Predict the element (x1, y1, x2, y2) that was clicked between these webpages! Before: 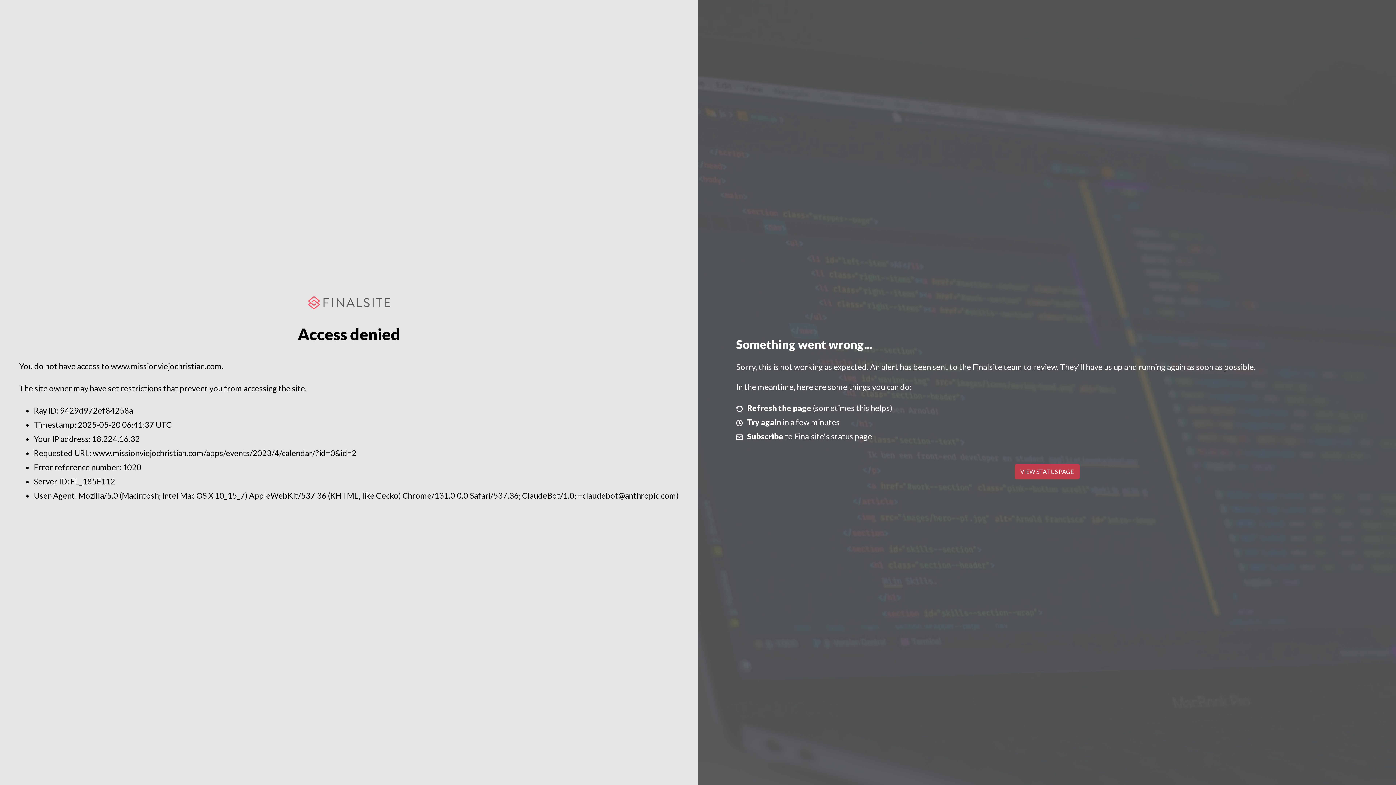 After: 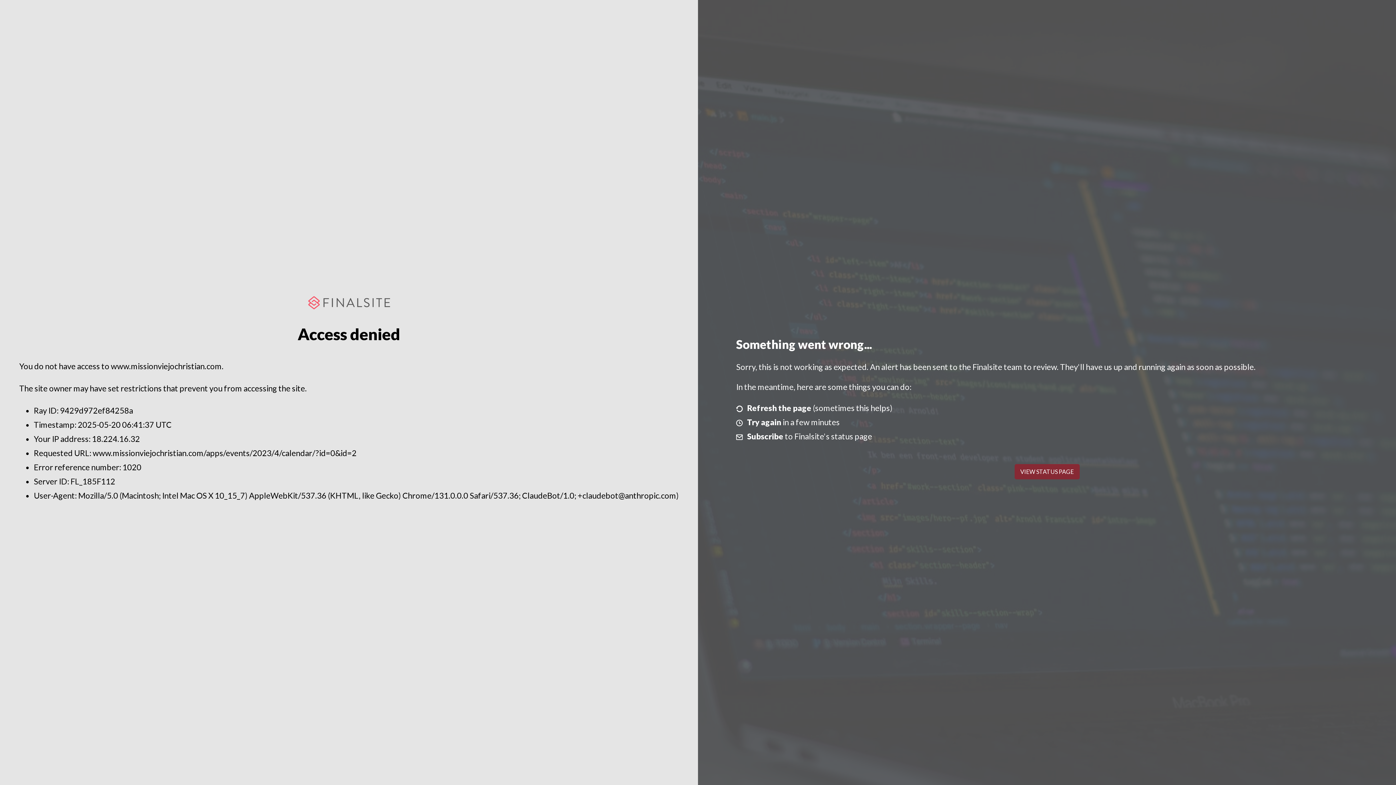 Action: bbox: (1014, 464, 1079, 479) label: VIEW STATUS PAGE